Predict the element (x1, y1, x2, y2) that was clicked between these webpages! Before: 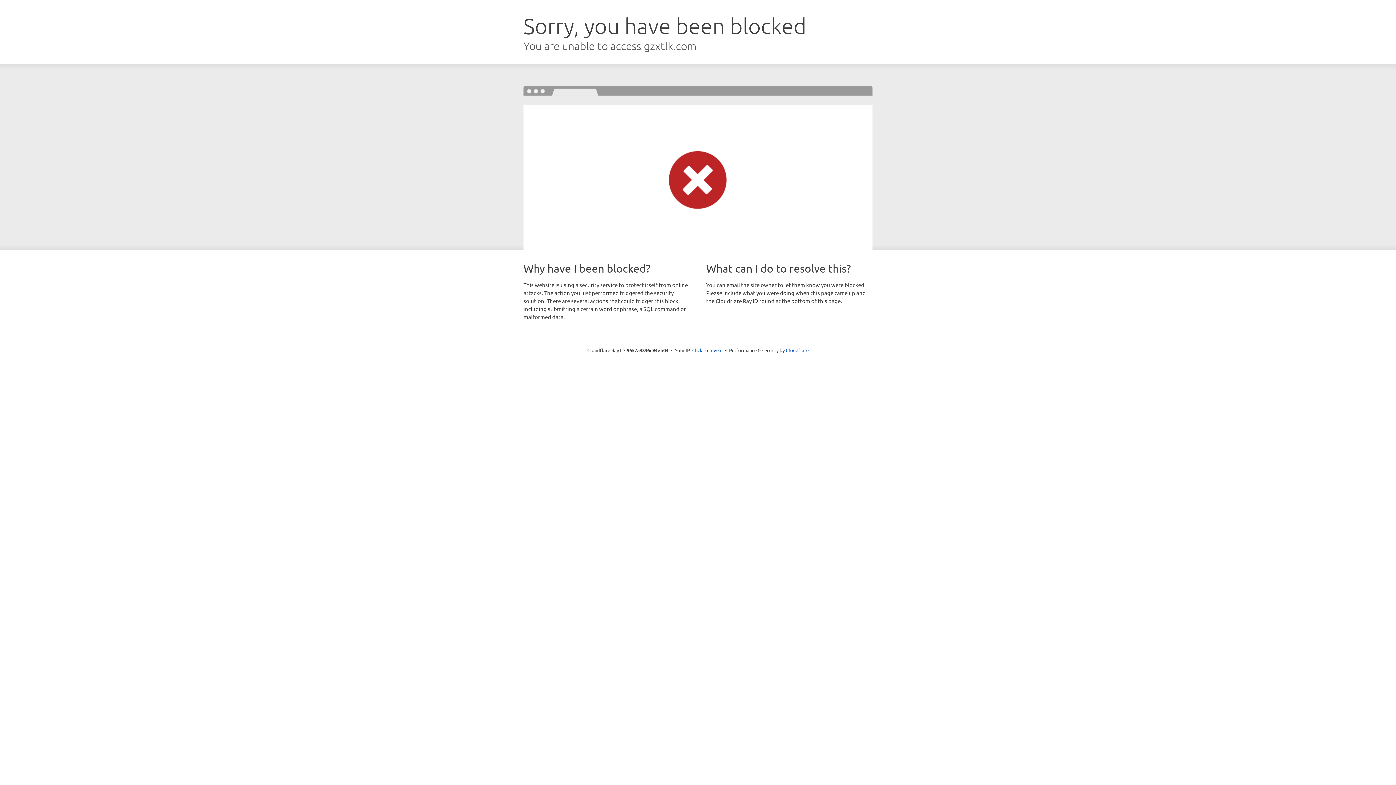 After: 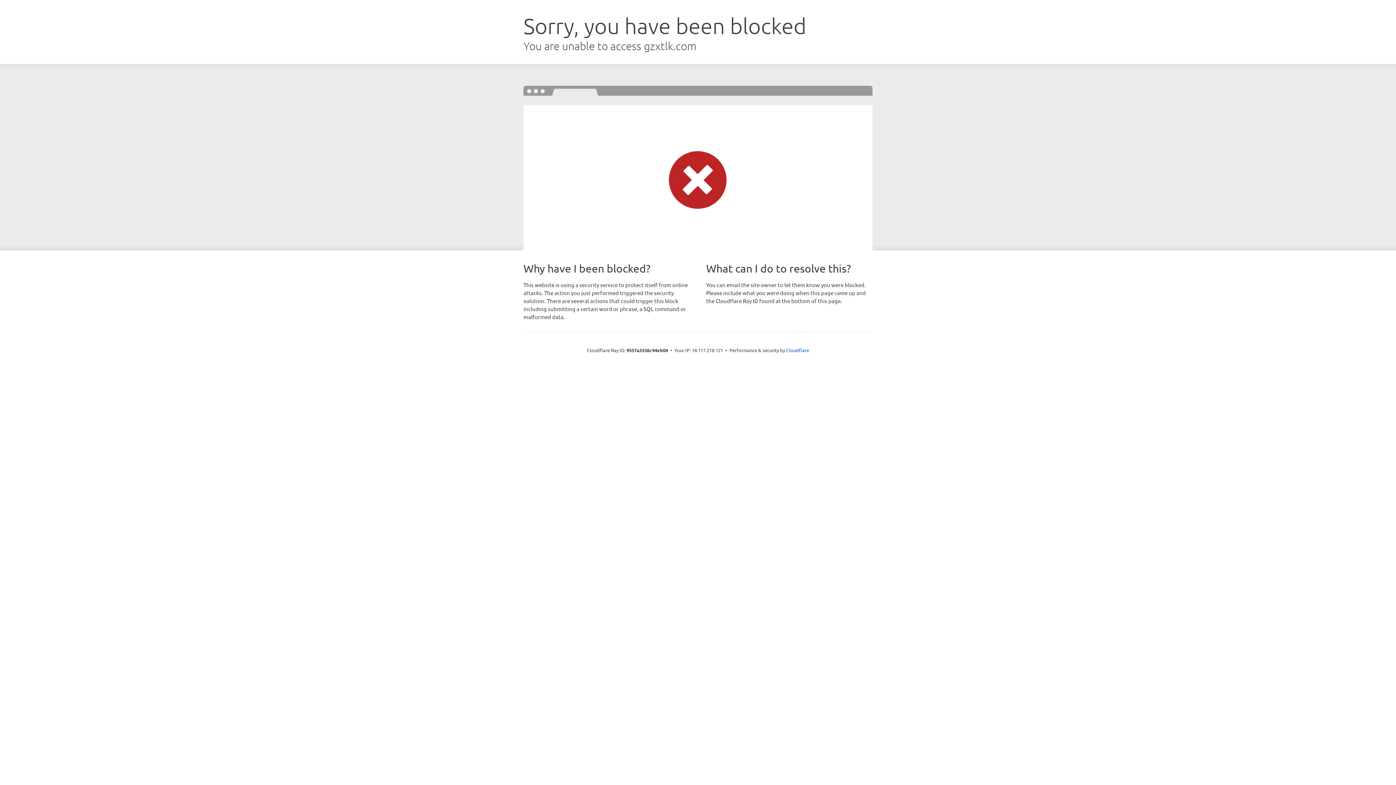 Action: bbox: (692, 346, 722, 353) label: Click to reveal